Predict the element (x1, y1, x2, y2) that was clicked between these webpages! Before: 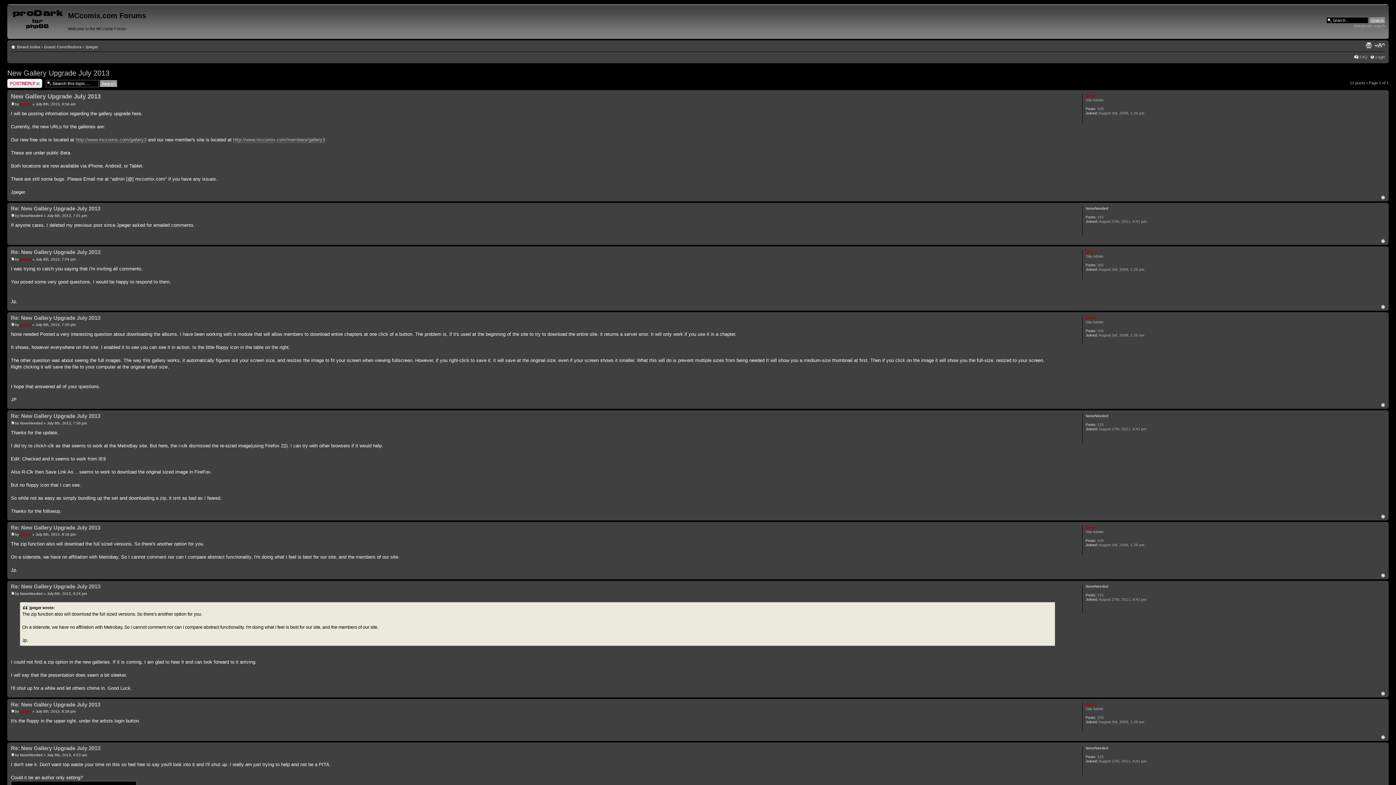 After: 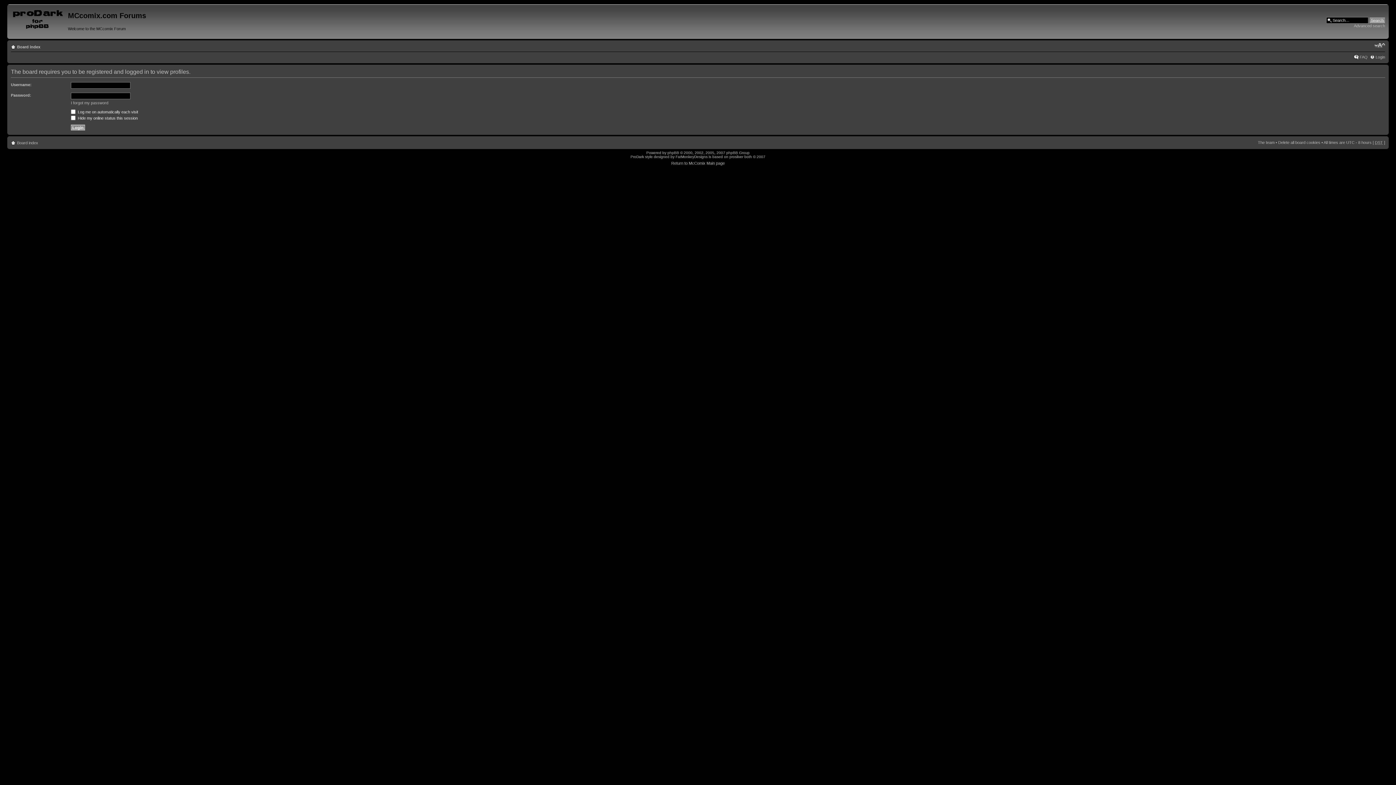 Action: label: jpeger bbox: (20, 257, 31, 261)